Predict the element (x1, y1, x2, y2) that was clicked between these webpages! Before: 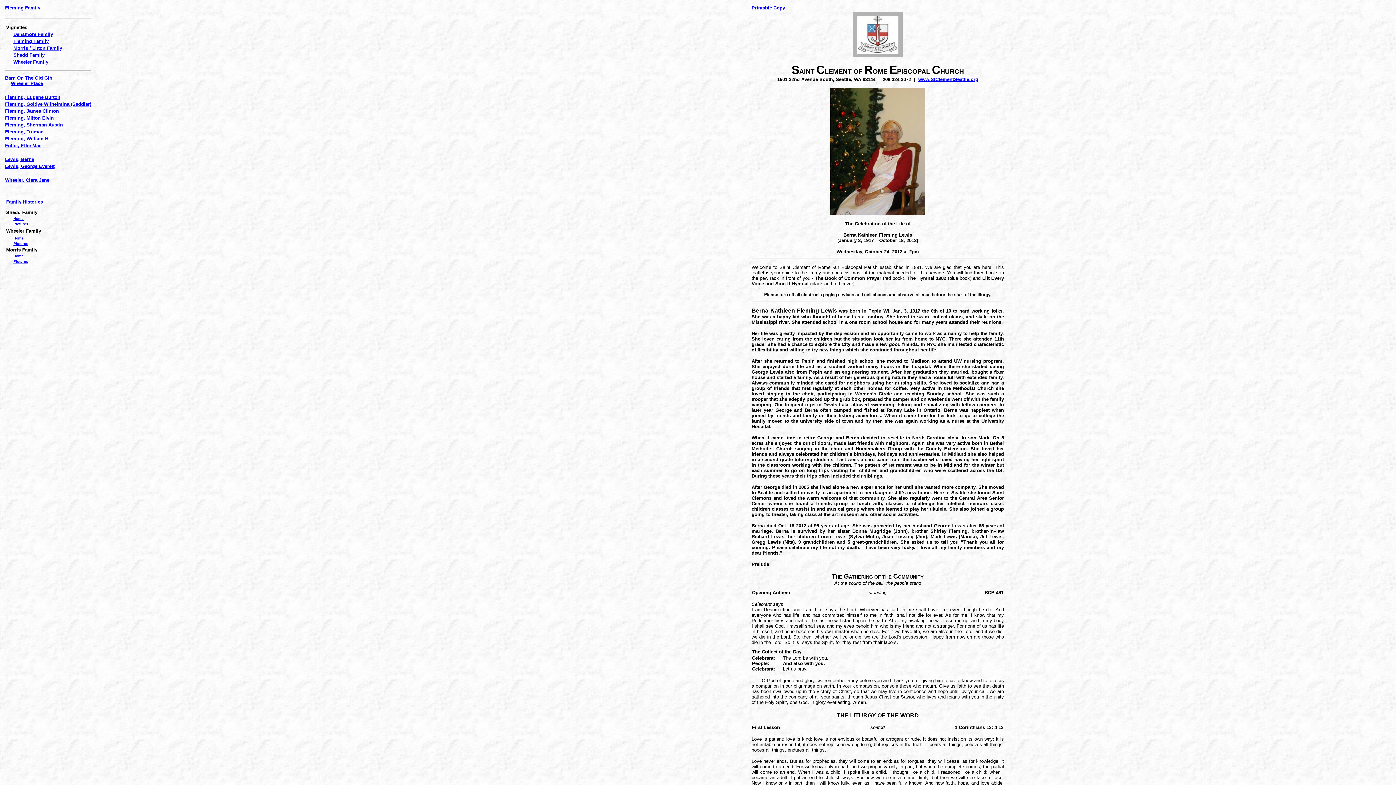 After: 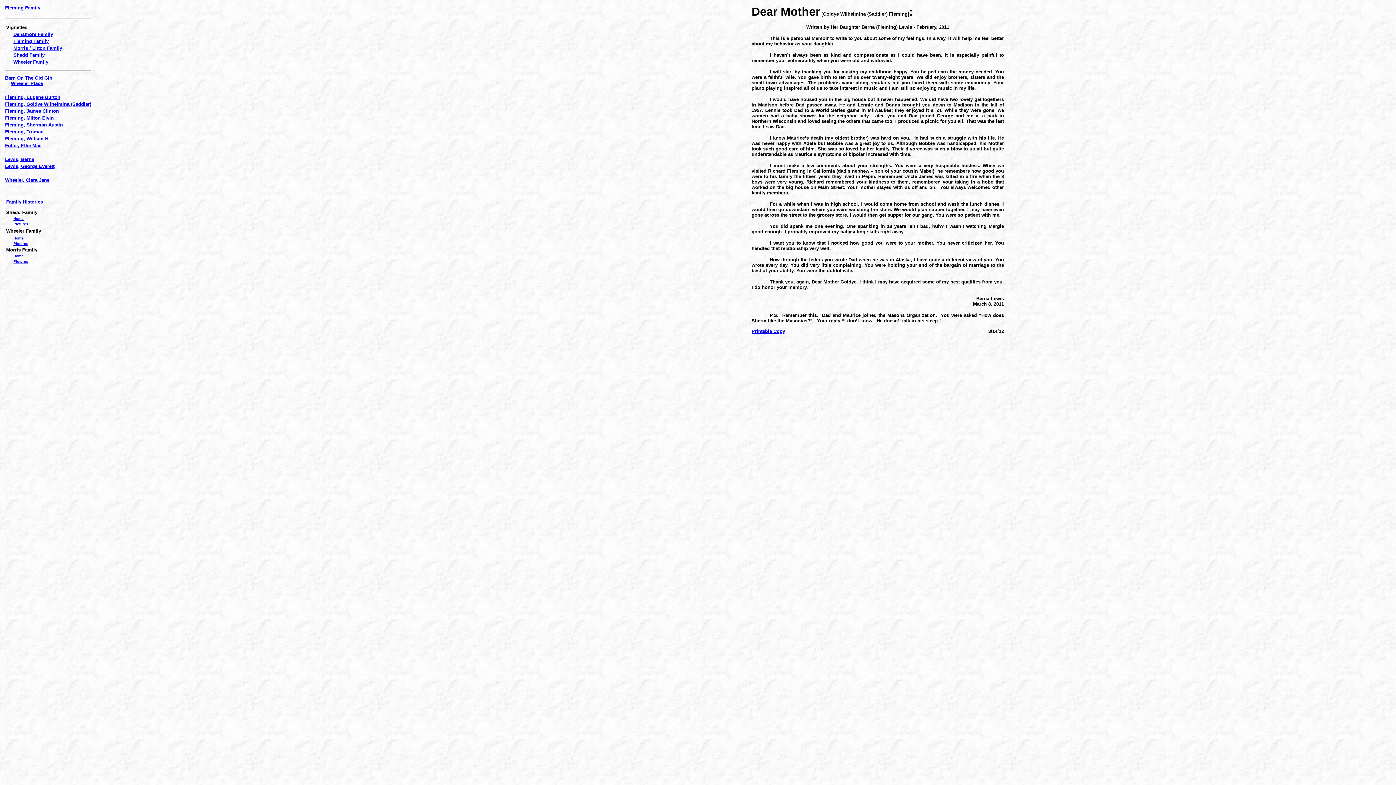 Action: label: Fleming, Goldye Wilhelmina (Saddler) bbox: (5, 101, 91, 106)